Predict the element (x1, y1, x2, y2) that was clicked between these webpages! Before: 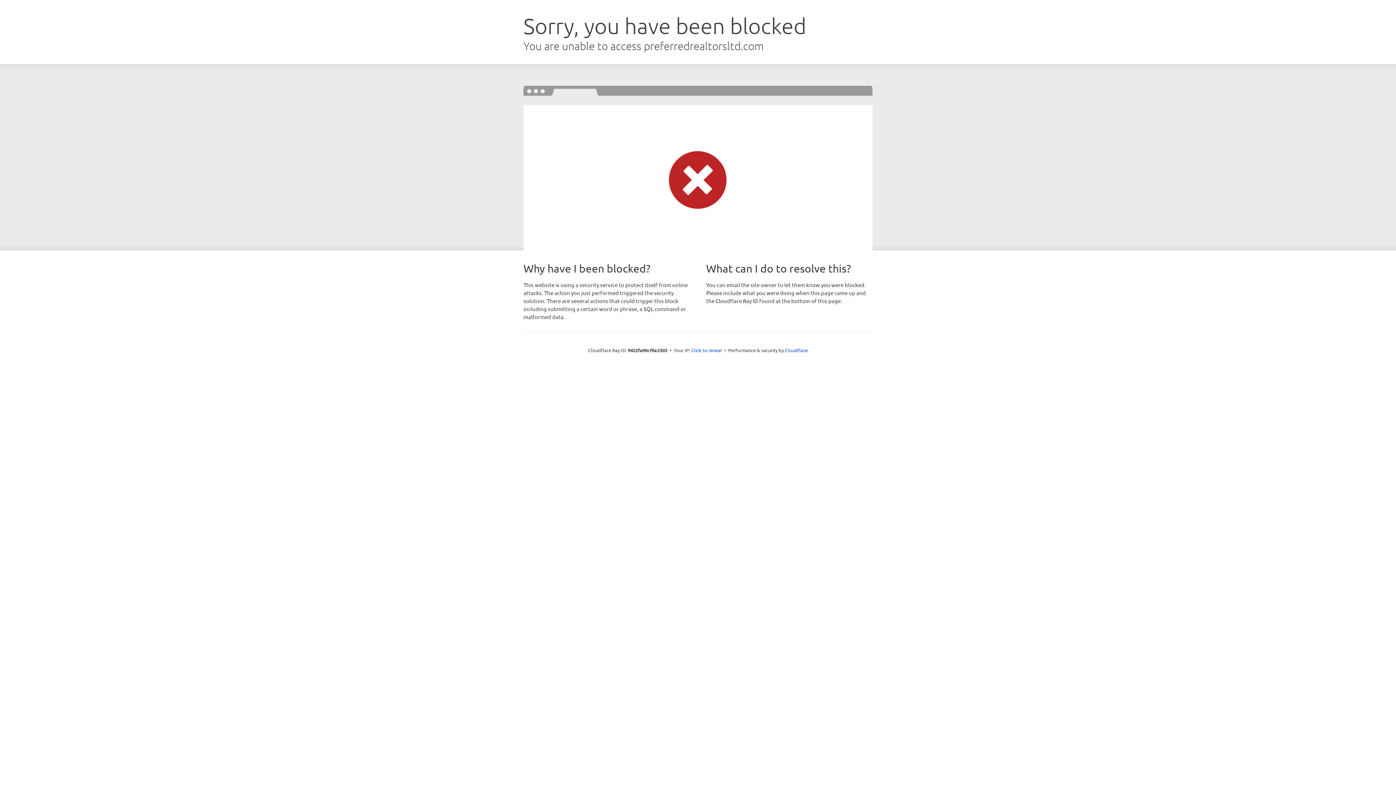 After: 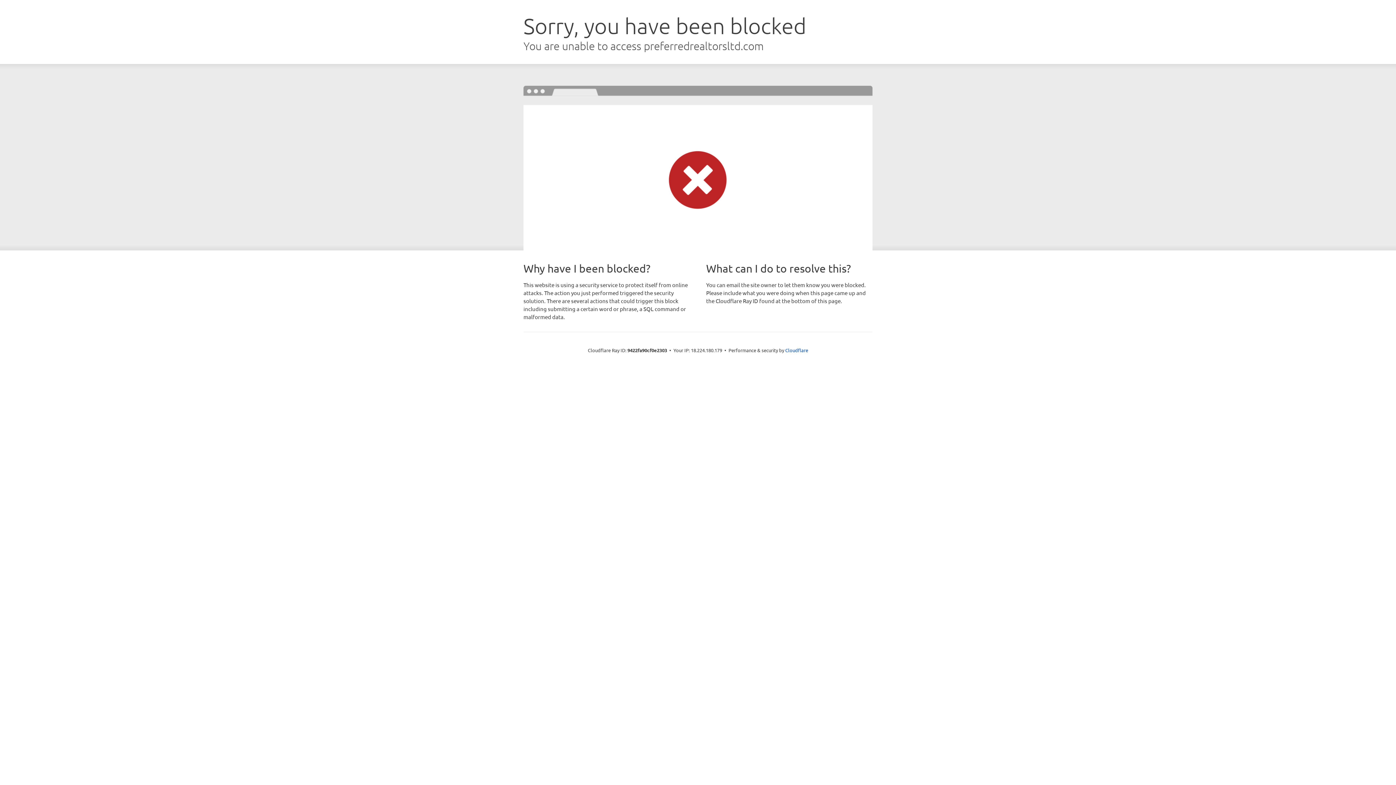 Action: label: Click to reveal bbox: (691, 346, 722, 353)